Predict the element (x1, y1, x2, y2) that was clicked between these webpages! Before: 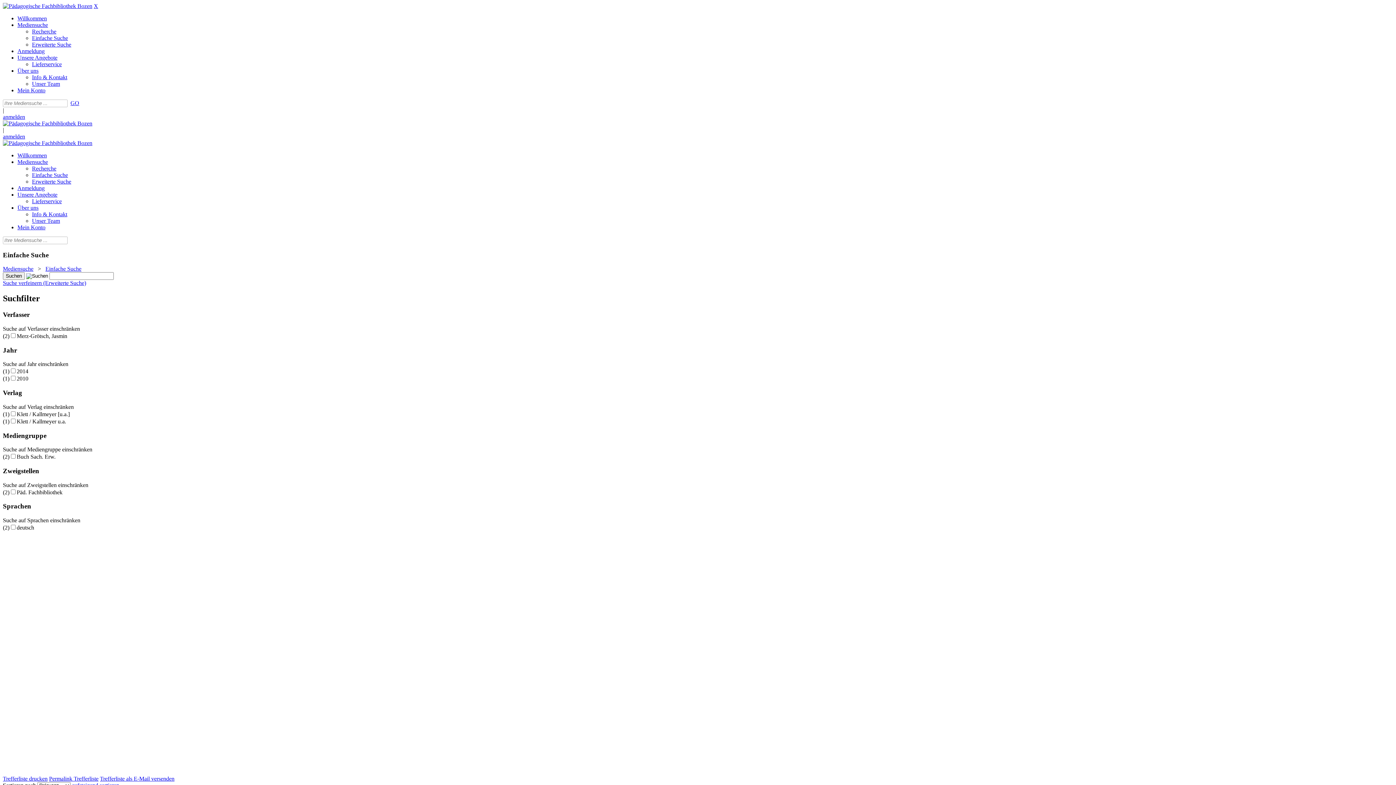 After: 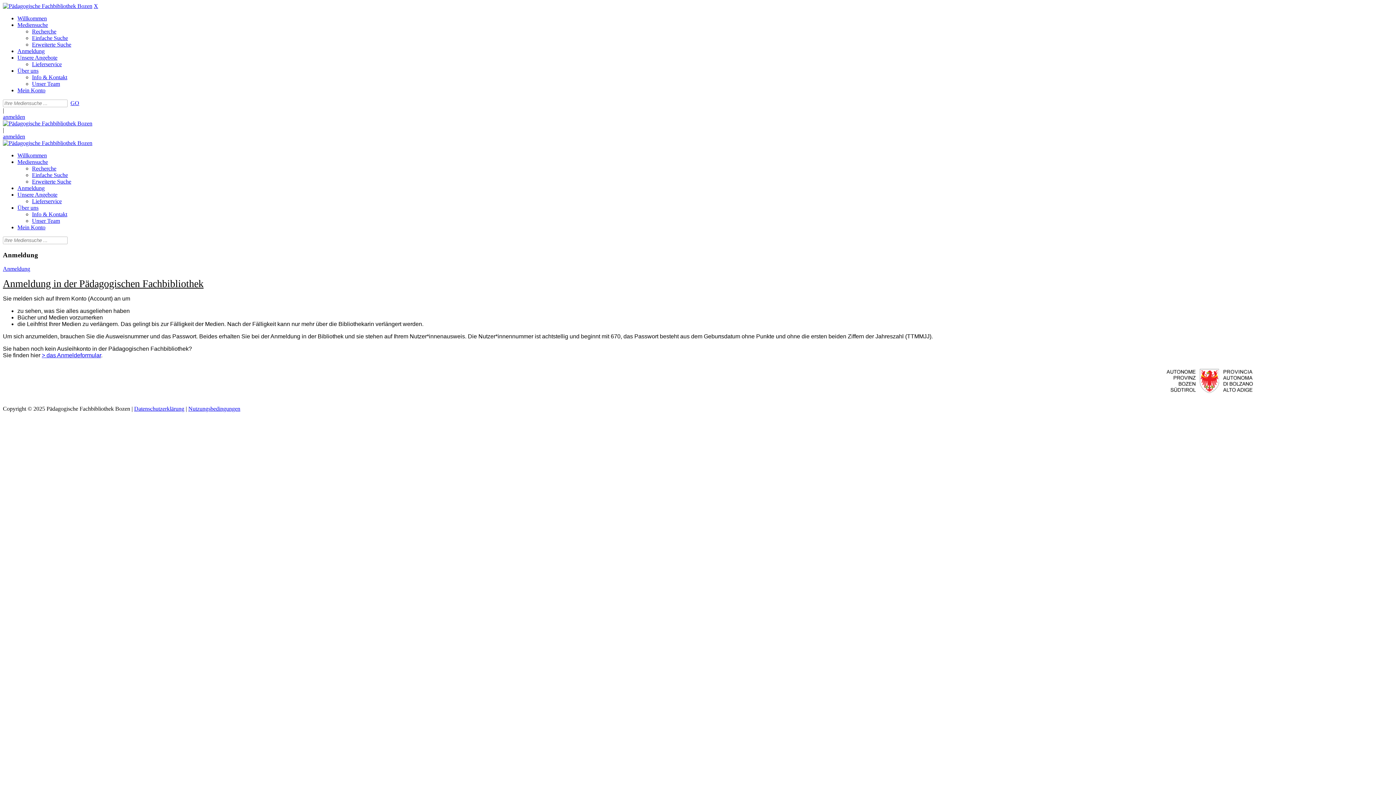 Action: label: Anmeldung bbox: (17, 185, 44, 191)